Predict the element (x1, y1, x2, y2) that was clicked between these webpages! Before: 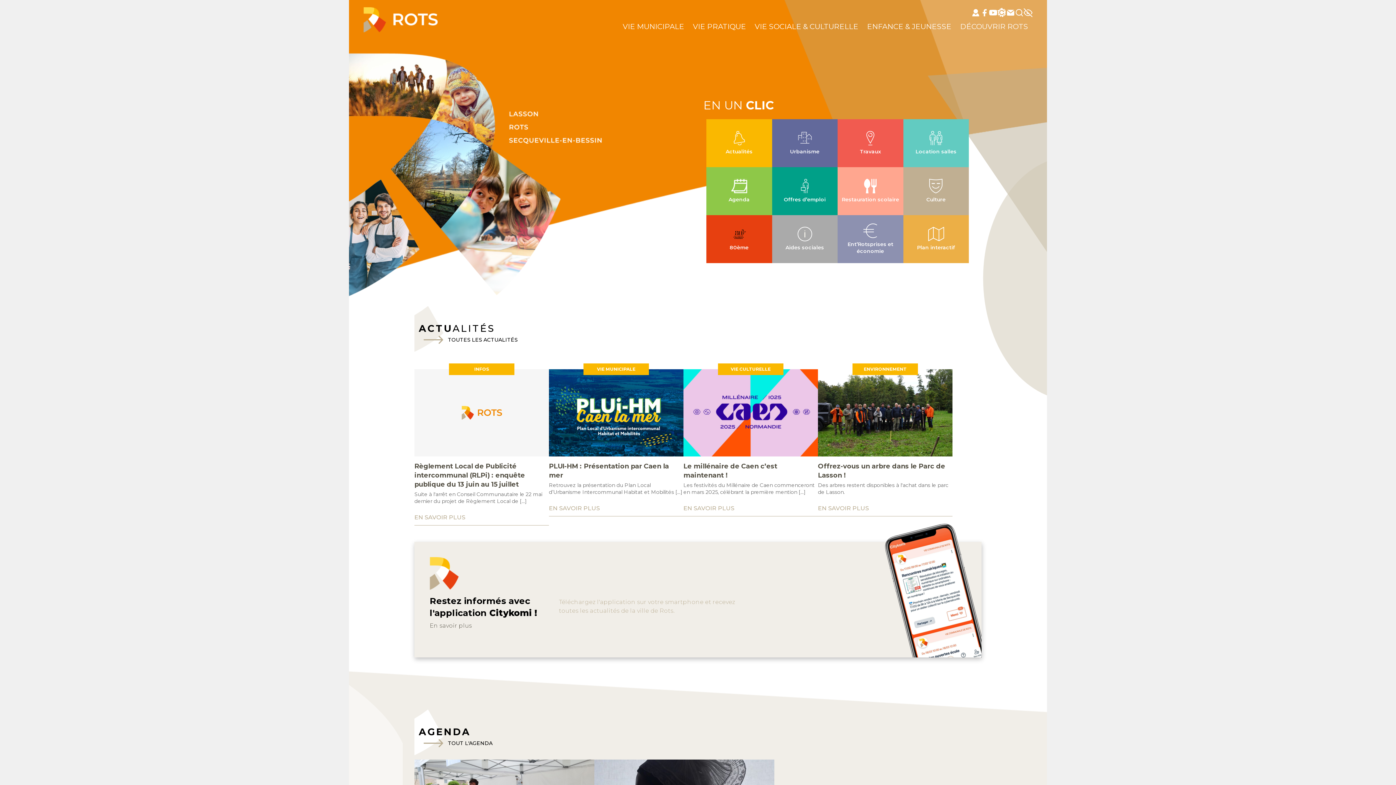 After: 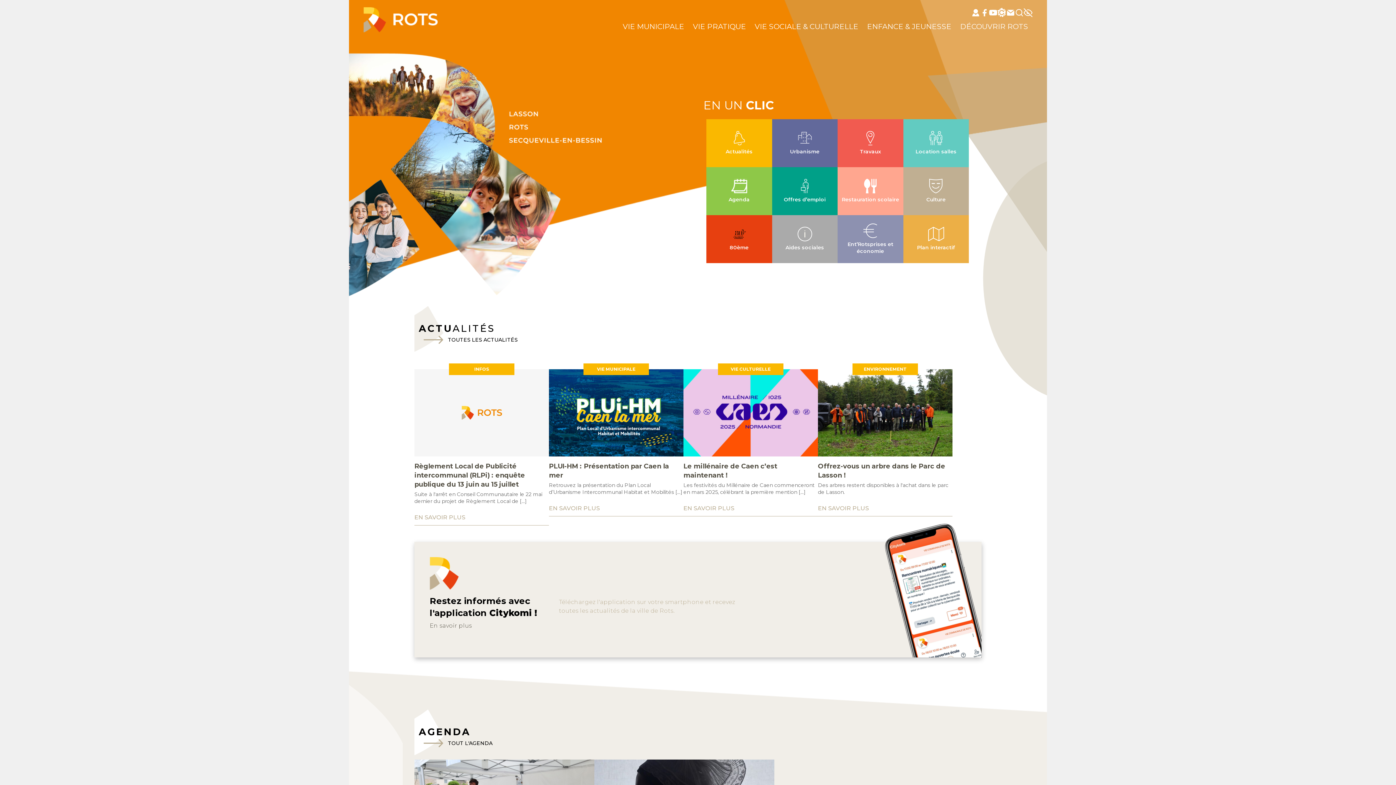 Action: bbox: (837, 215, 903, 263) label: Ent’Rotsprises et économie